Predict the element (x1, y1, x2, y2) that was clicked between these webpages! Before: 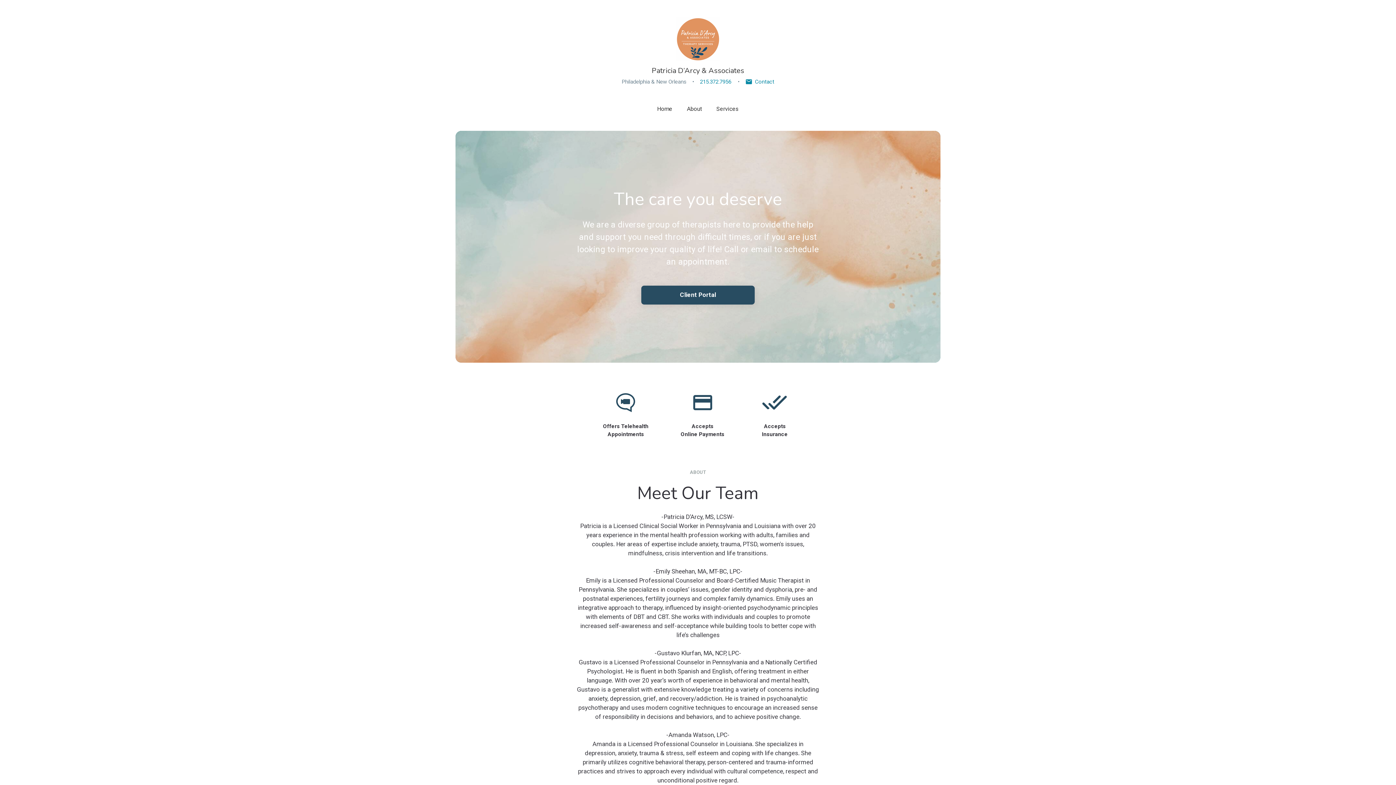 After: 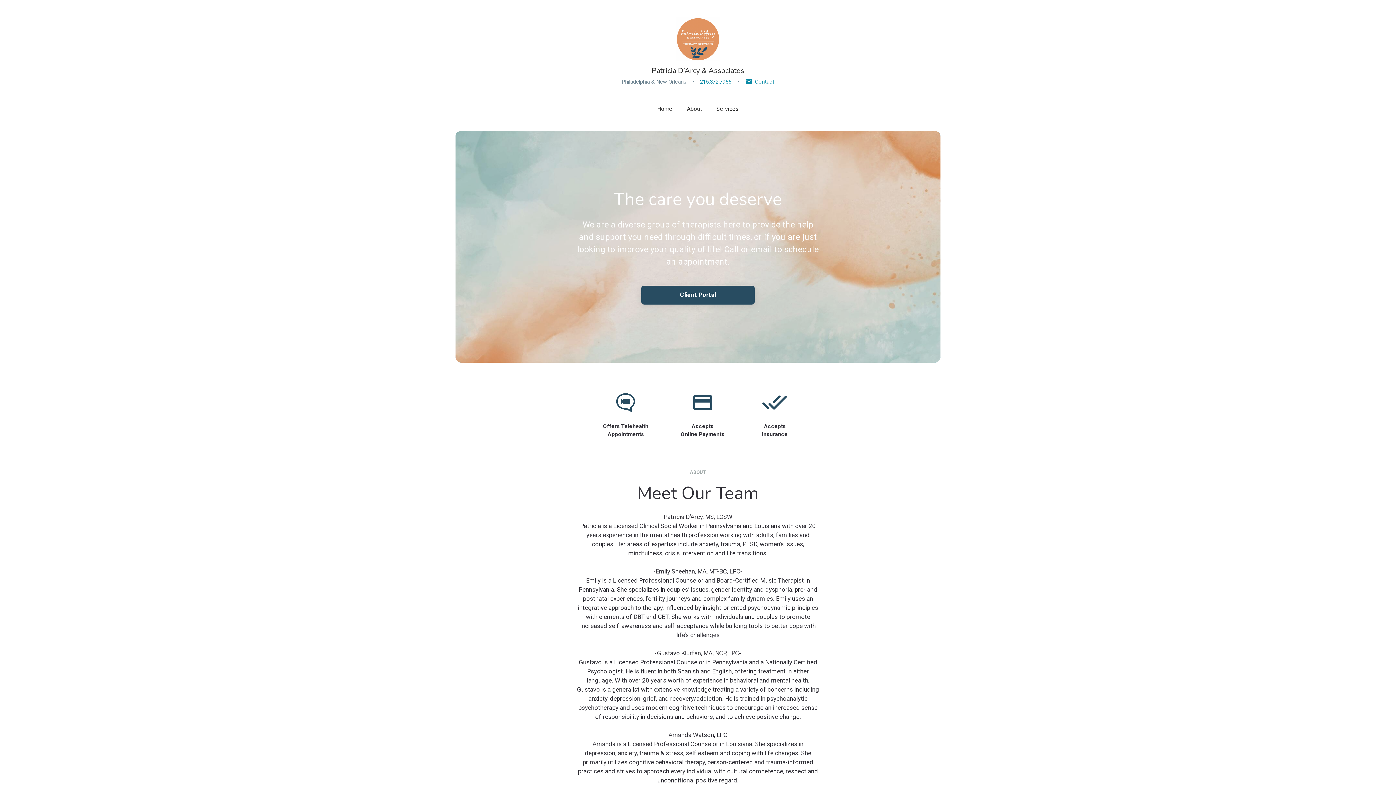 Action: label: Services bbox: (715, 101, 740, 116)